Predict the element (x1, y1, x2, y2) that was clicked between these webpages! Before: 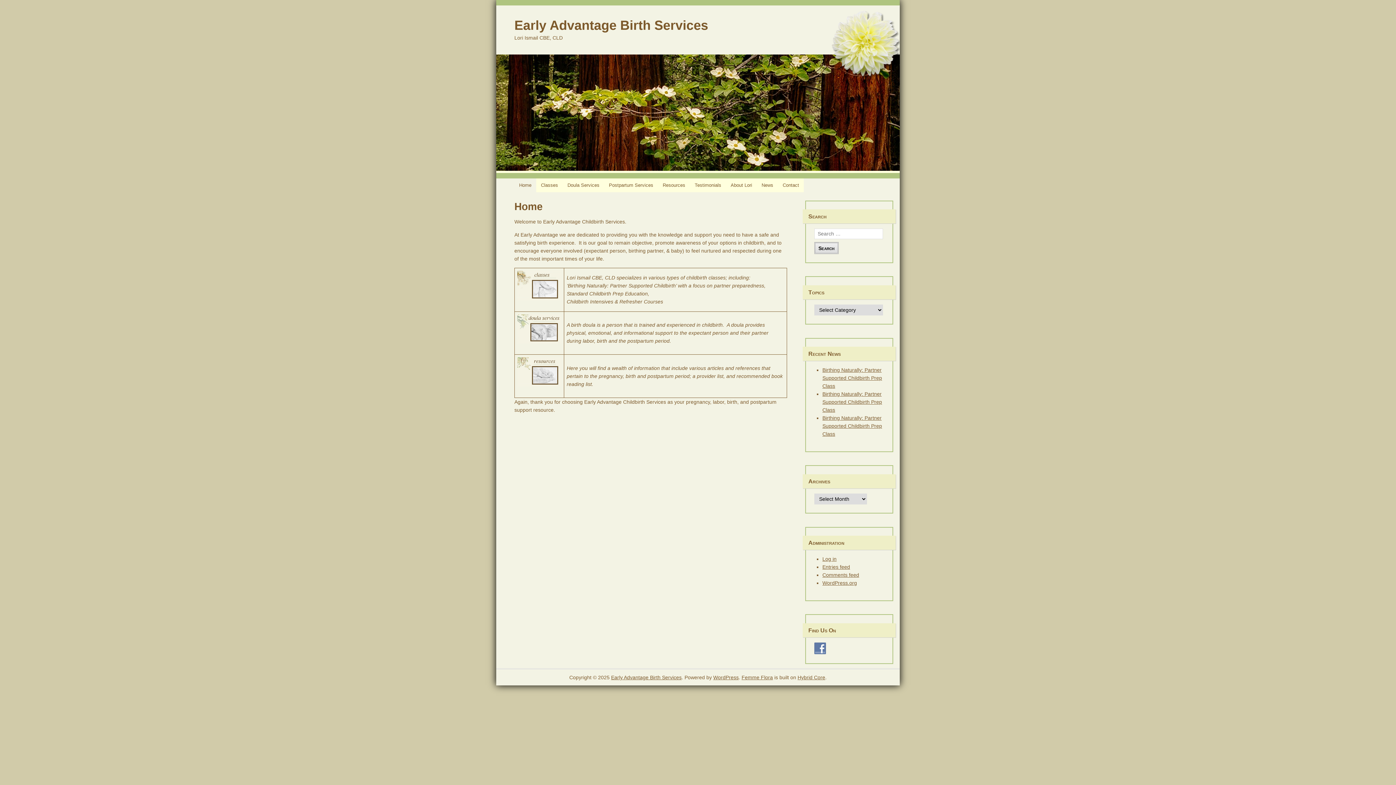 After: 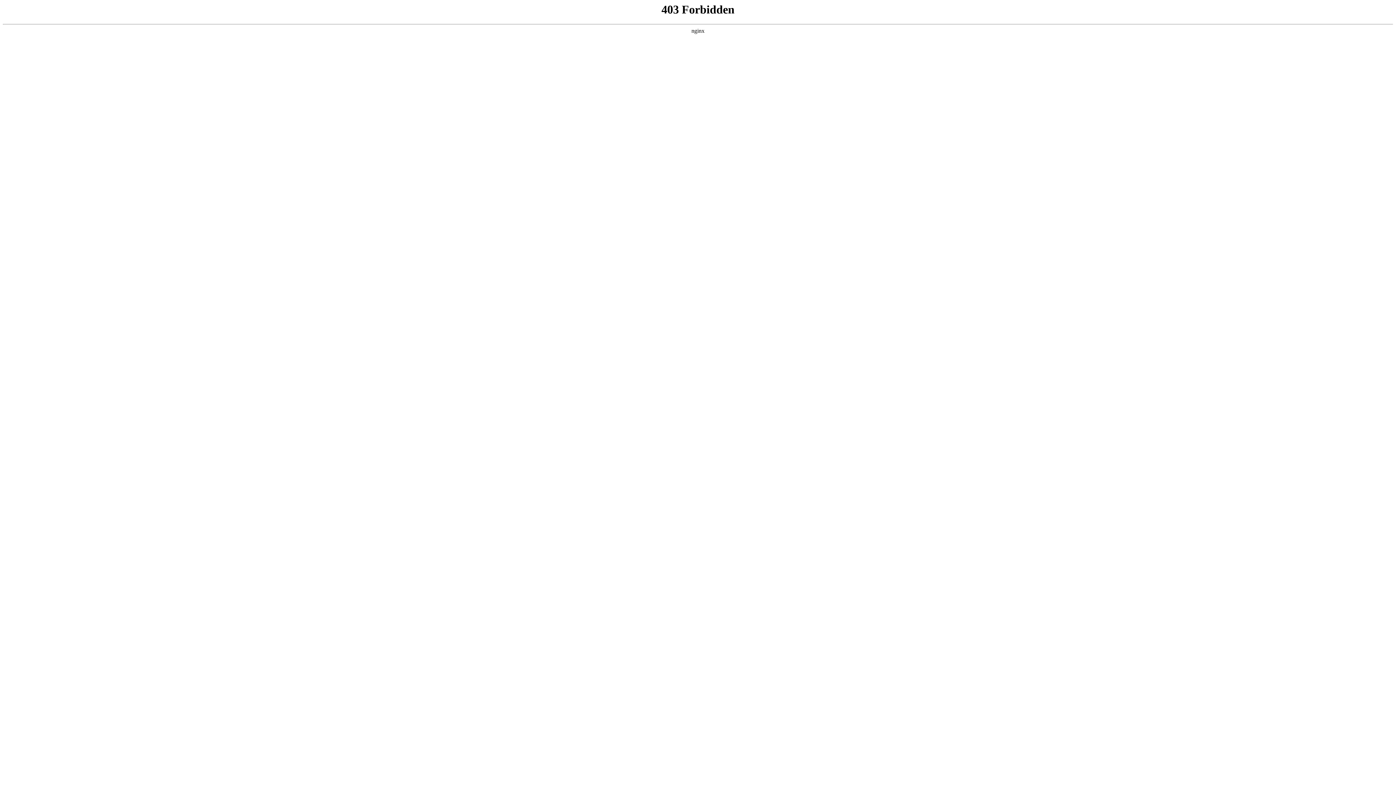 Action: label: WordPress.org bbox: (822, 580, 857, 586)